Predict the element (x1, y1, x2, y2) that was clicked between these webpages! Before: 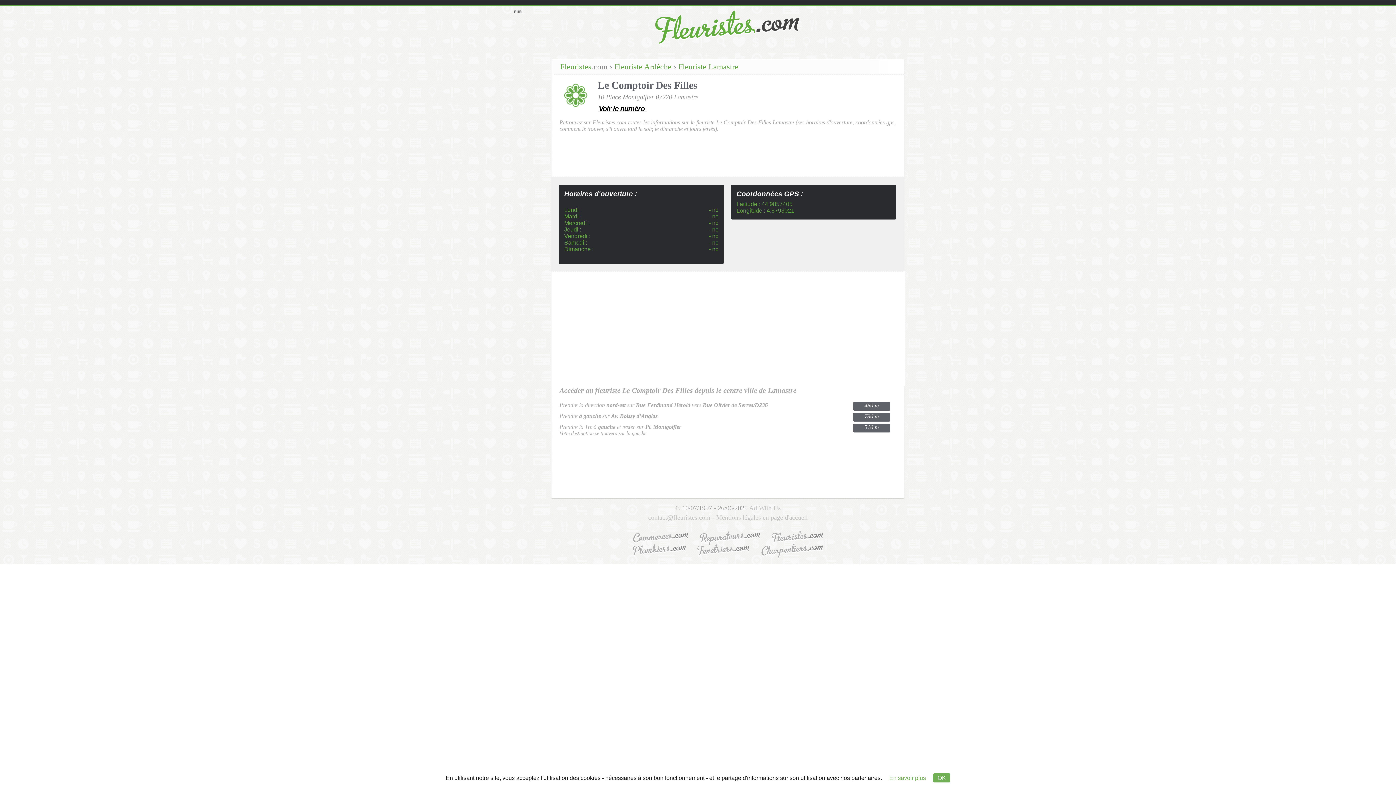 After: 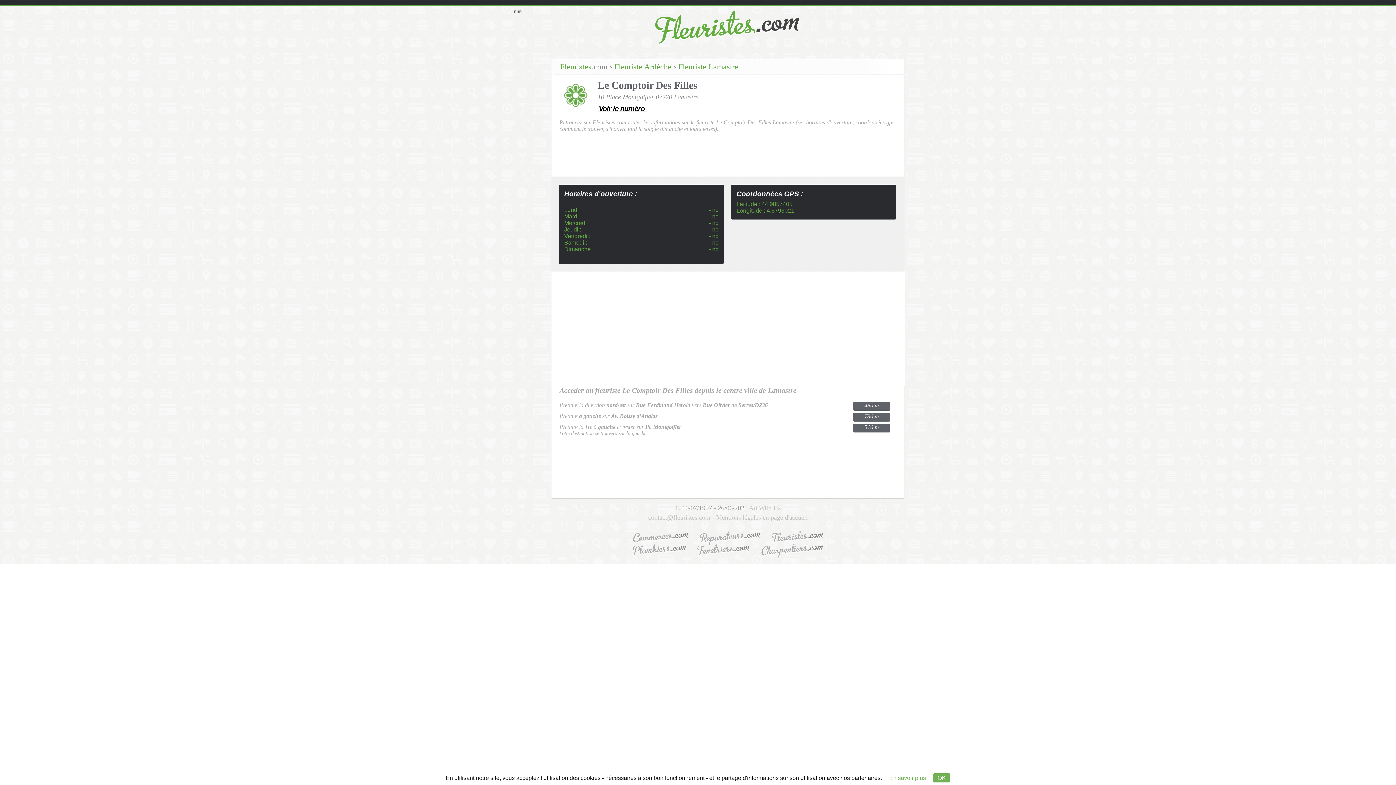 Action: label: En savoir plus bbox: (889, 775, 926, 781)